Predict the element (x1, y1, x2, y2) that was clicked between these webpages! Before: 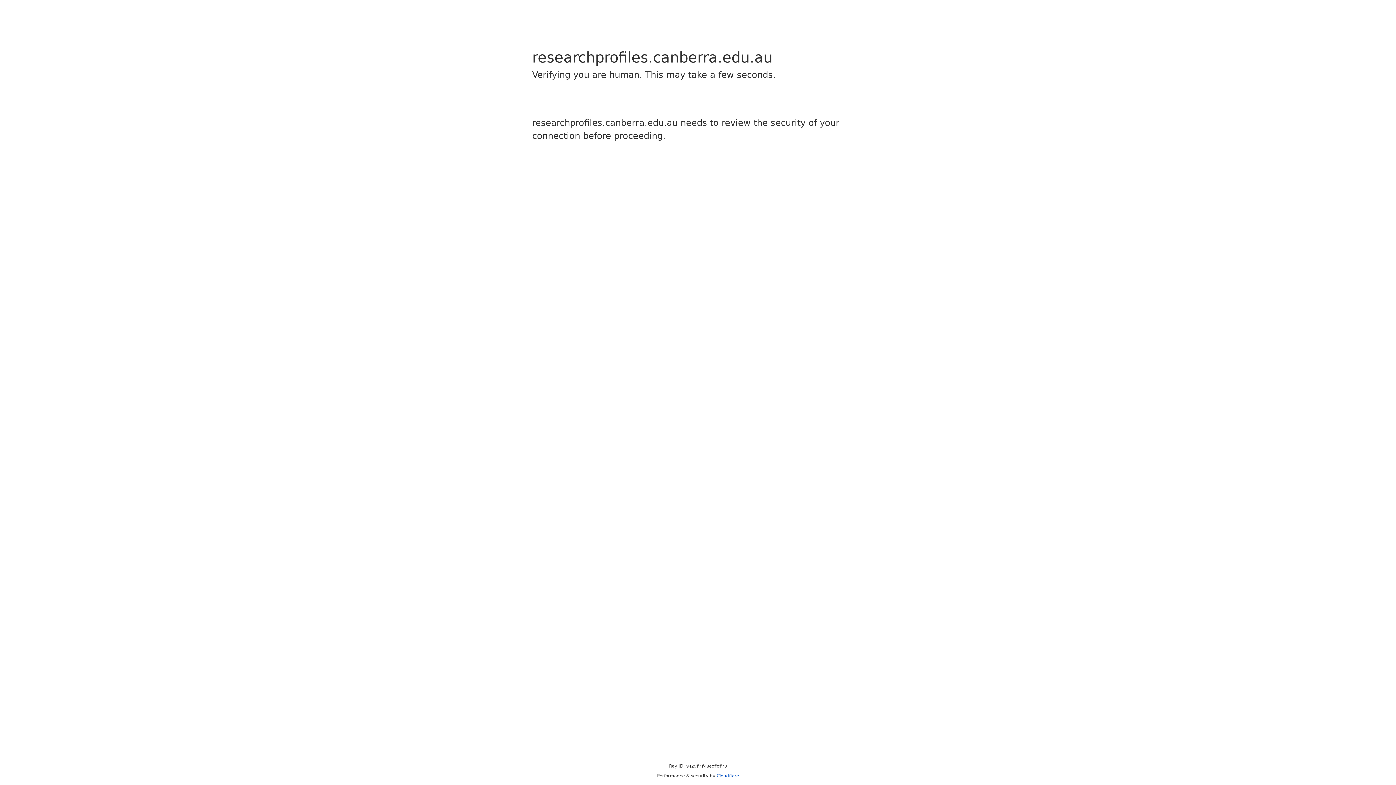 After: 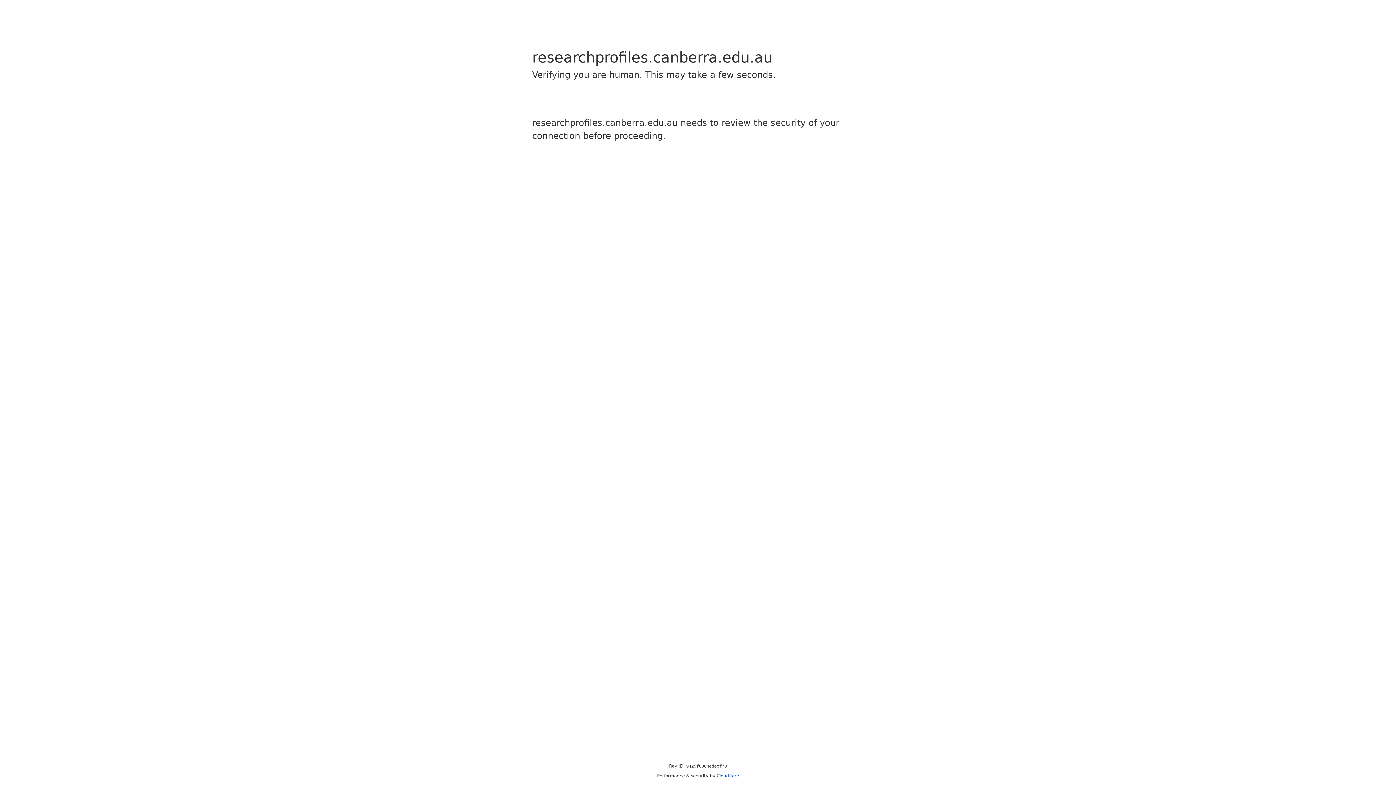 Action: bbox: (716, 773, 739, 778) label: Cloudflare